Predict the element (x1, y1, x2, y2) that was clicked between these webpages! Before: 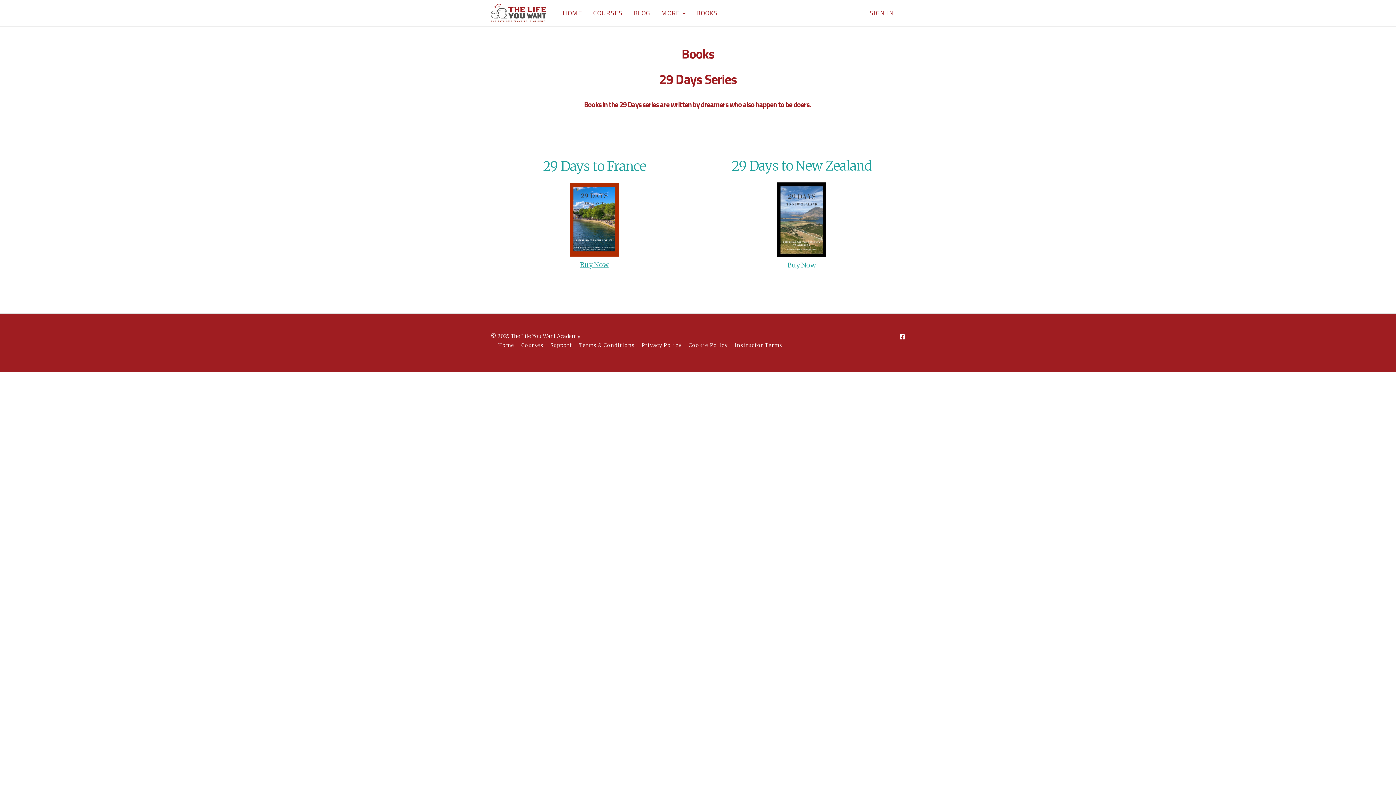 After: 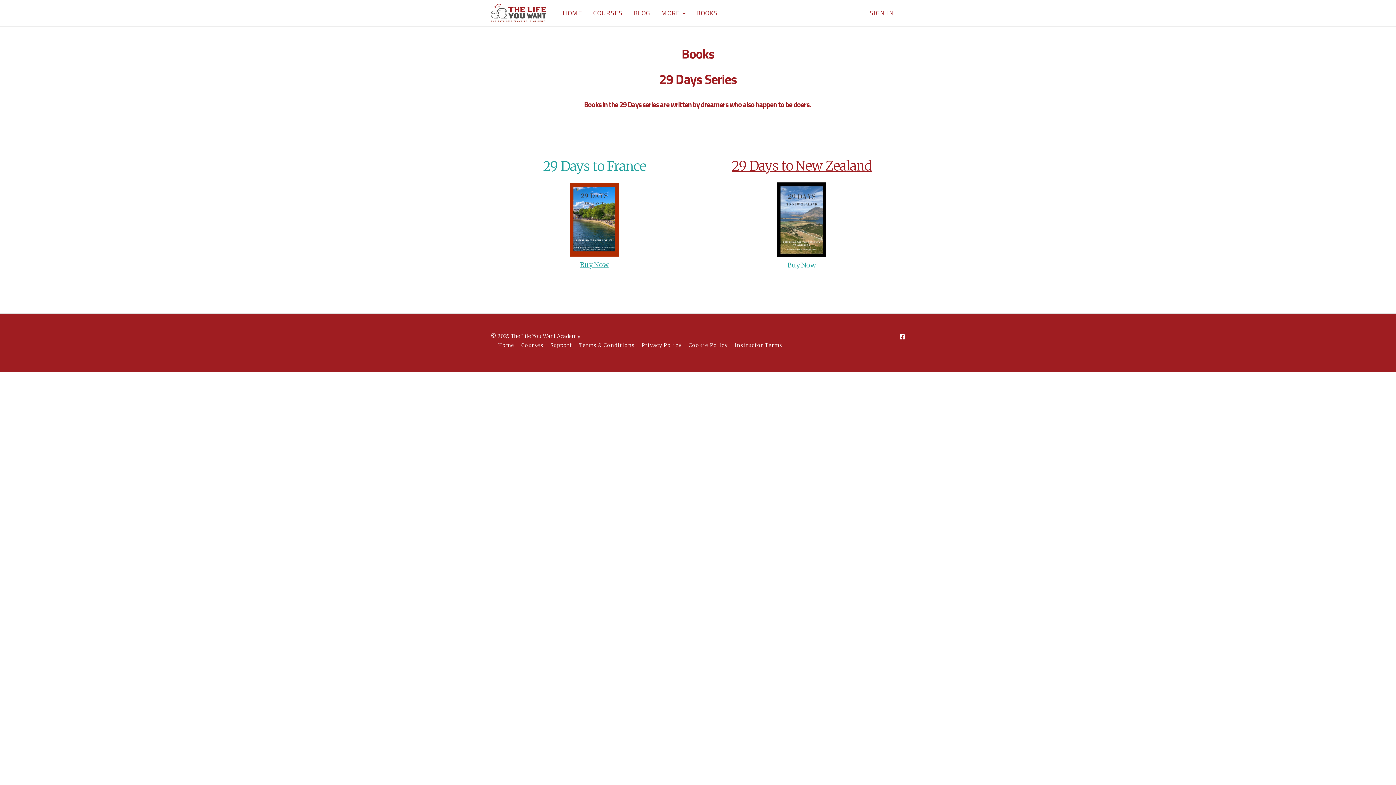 Action: label: 29 Days to New Zealand bbox: (731, 157, 871, 174)